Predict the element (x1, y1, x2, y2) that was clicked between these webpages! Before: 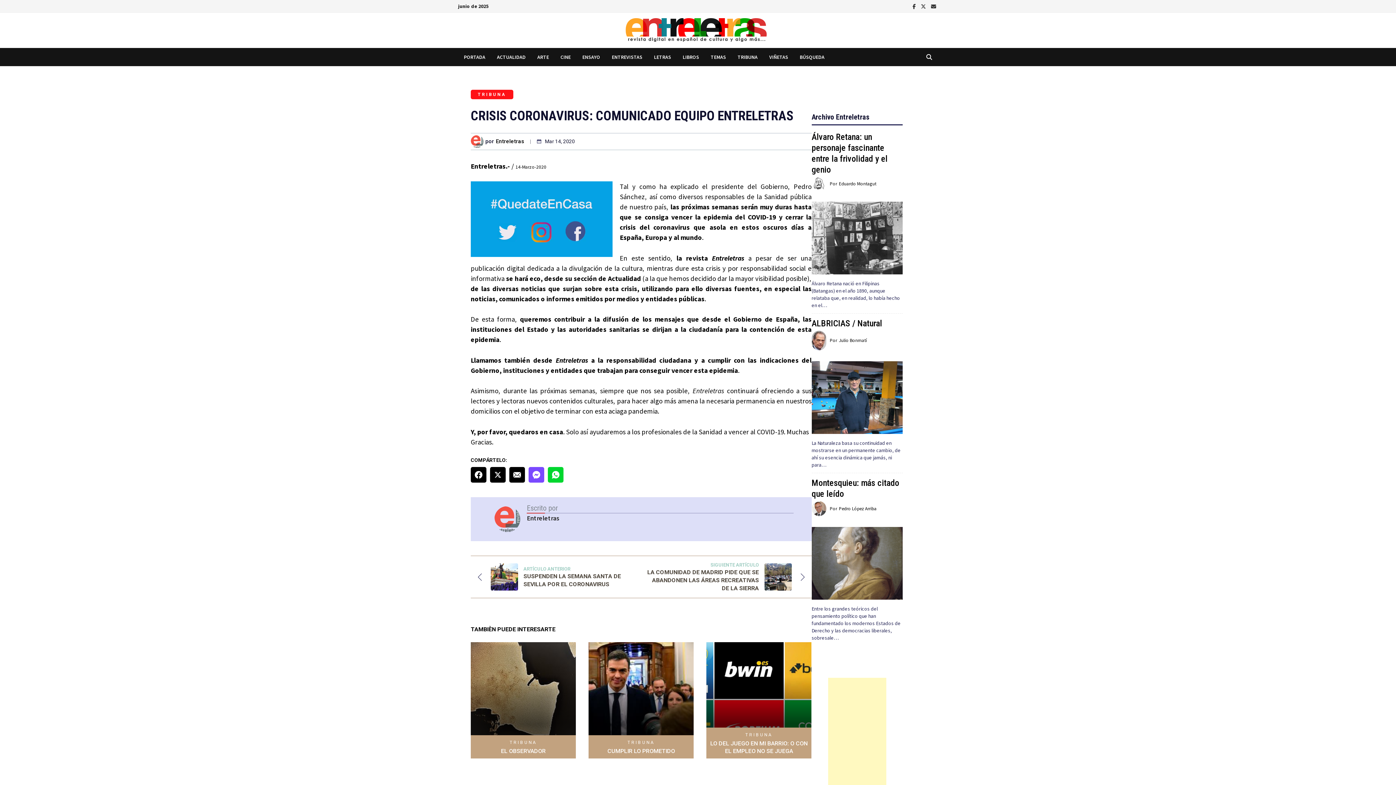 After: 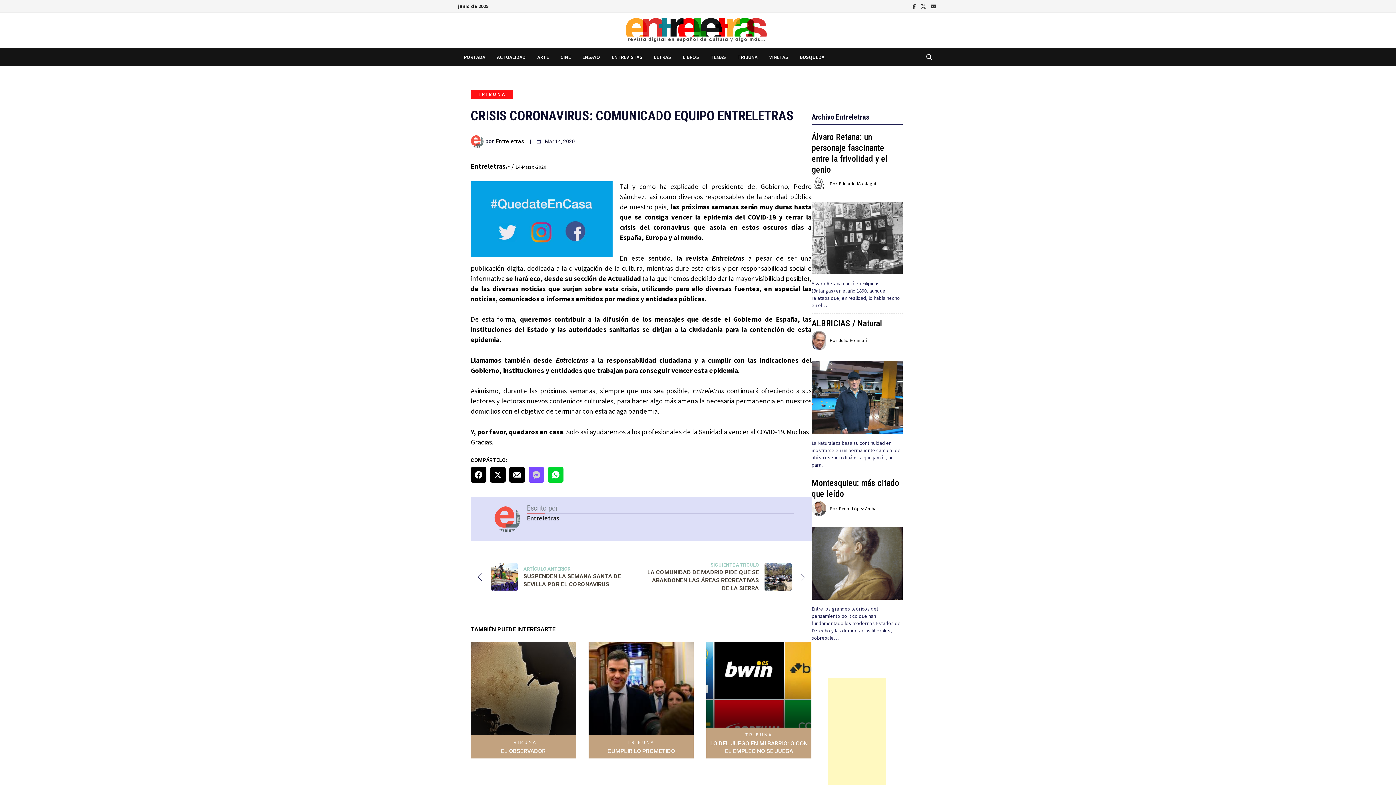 Action: bbox: (528, 467, 544, 483)